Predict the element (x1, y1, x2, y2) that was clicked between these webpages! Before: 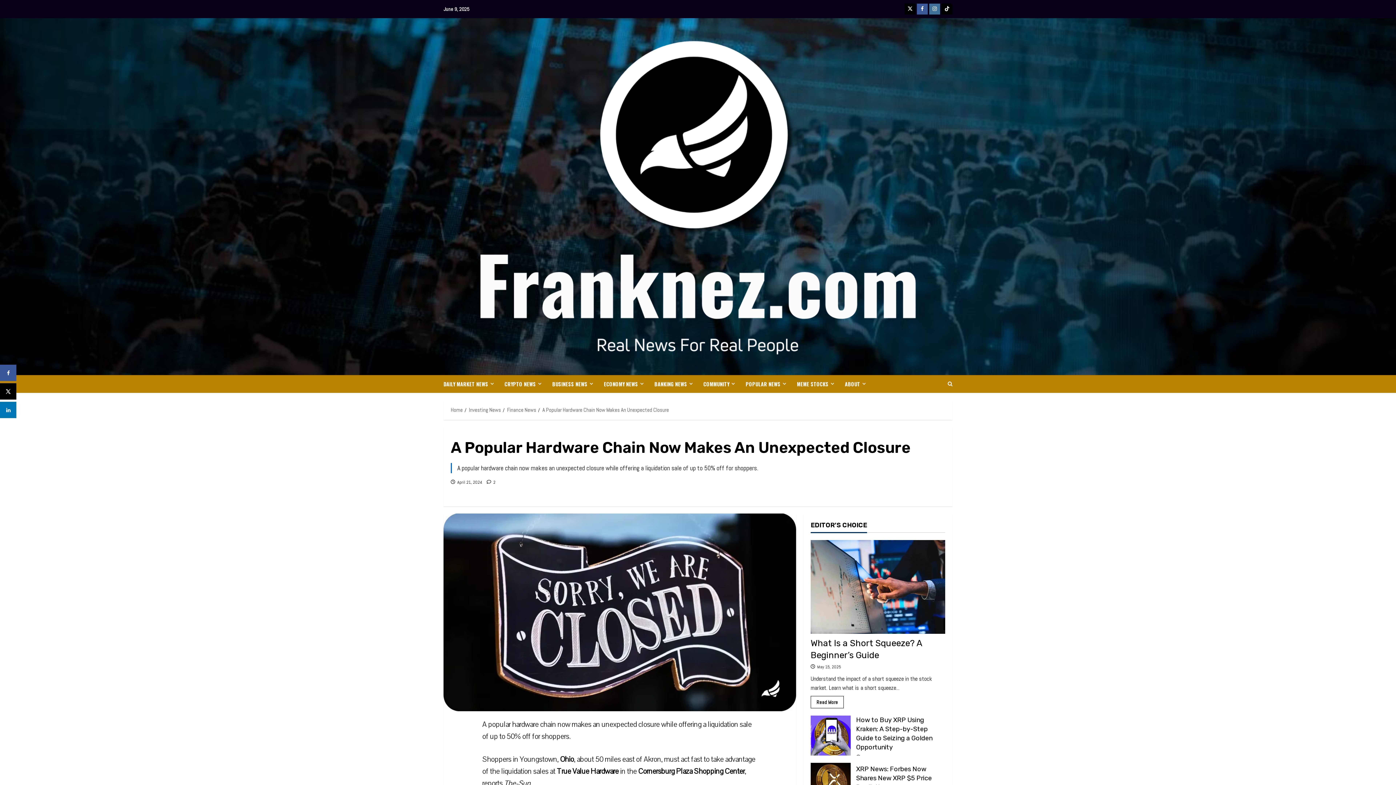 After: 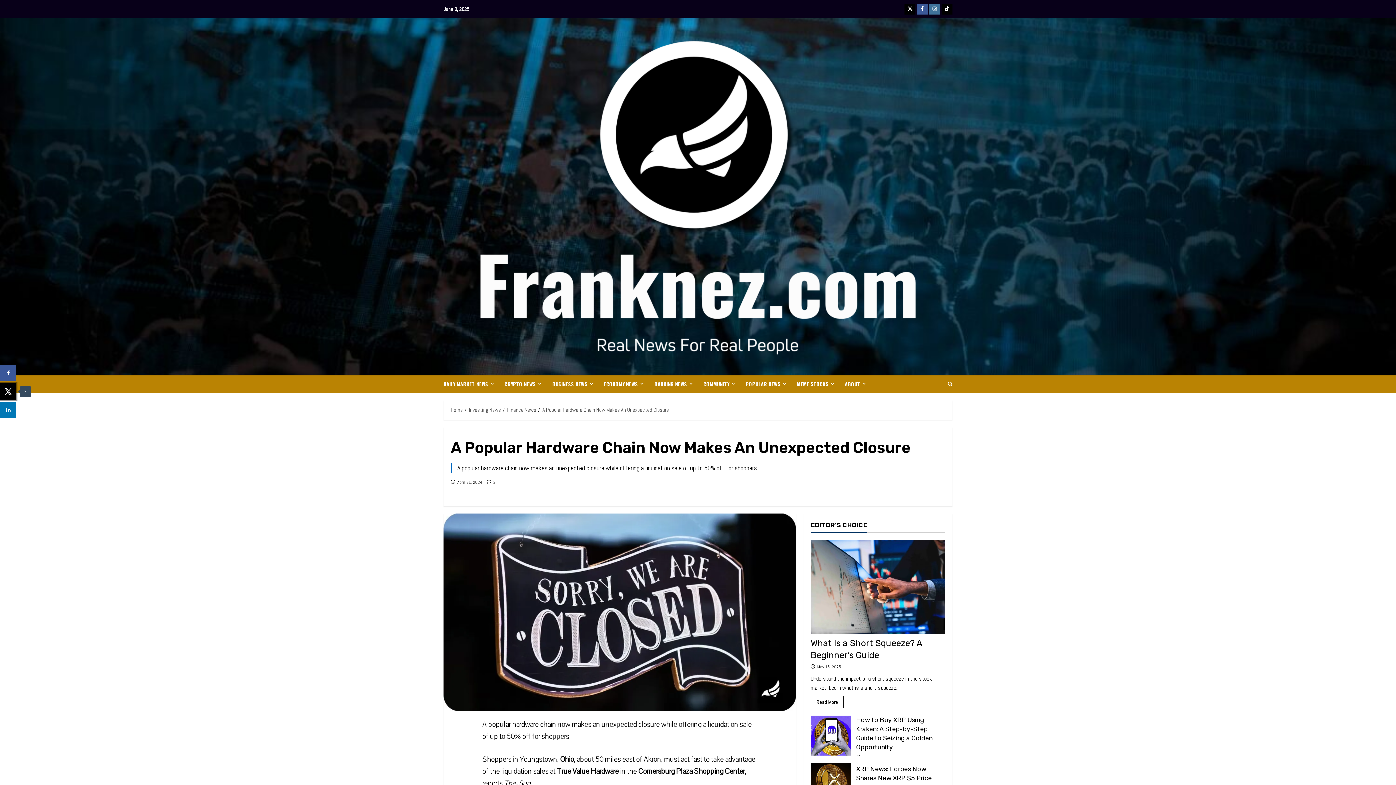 Action: label: Share on X bbox: (0, 383, 16, 399)